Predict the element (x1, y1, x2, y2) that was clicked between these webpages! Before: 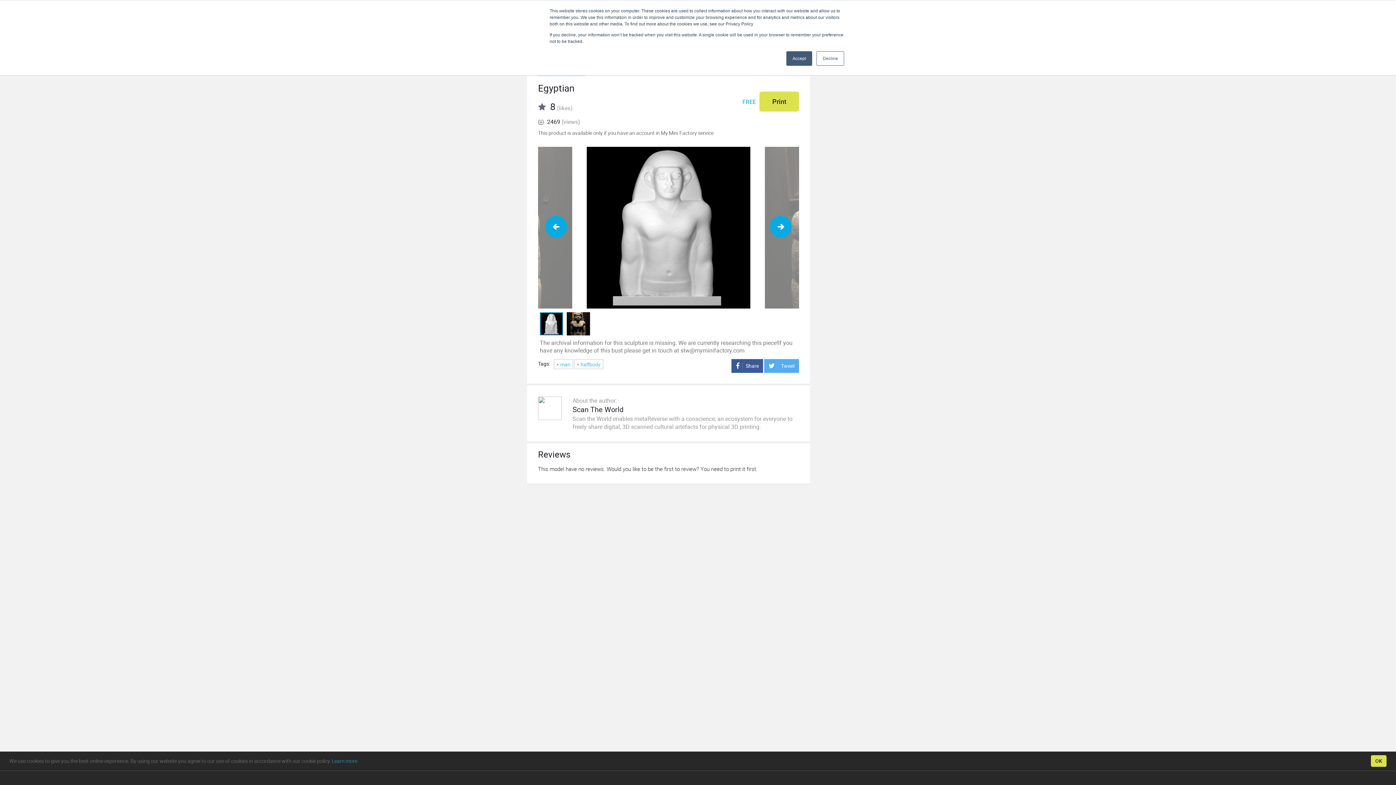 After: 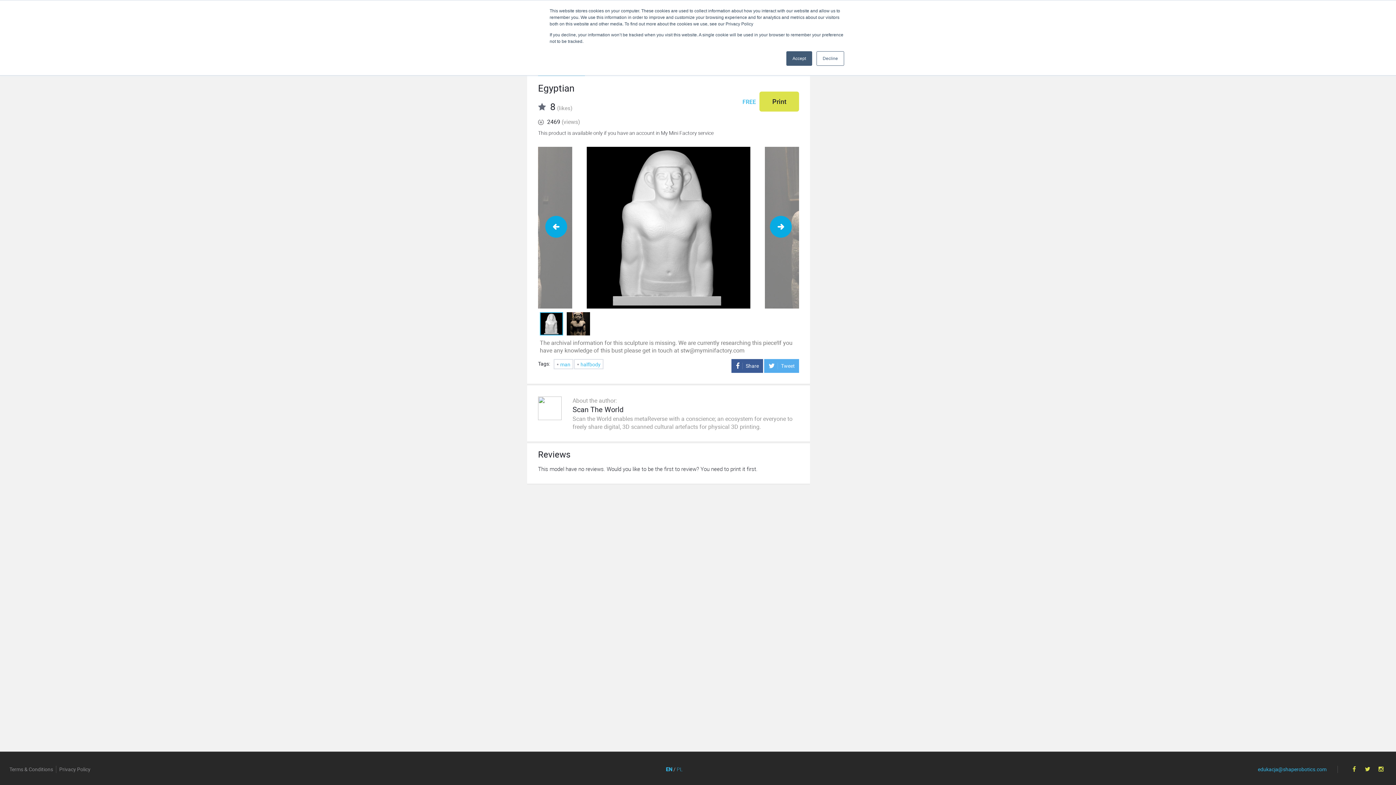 Action: label: OK bbox: (1371, 755, 1386, 767)